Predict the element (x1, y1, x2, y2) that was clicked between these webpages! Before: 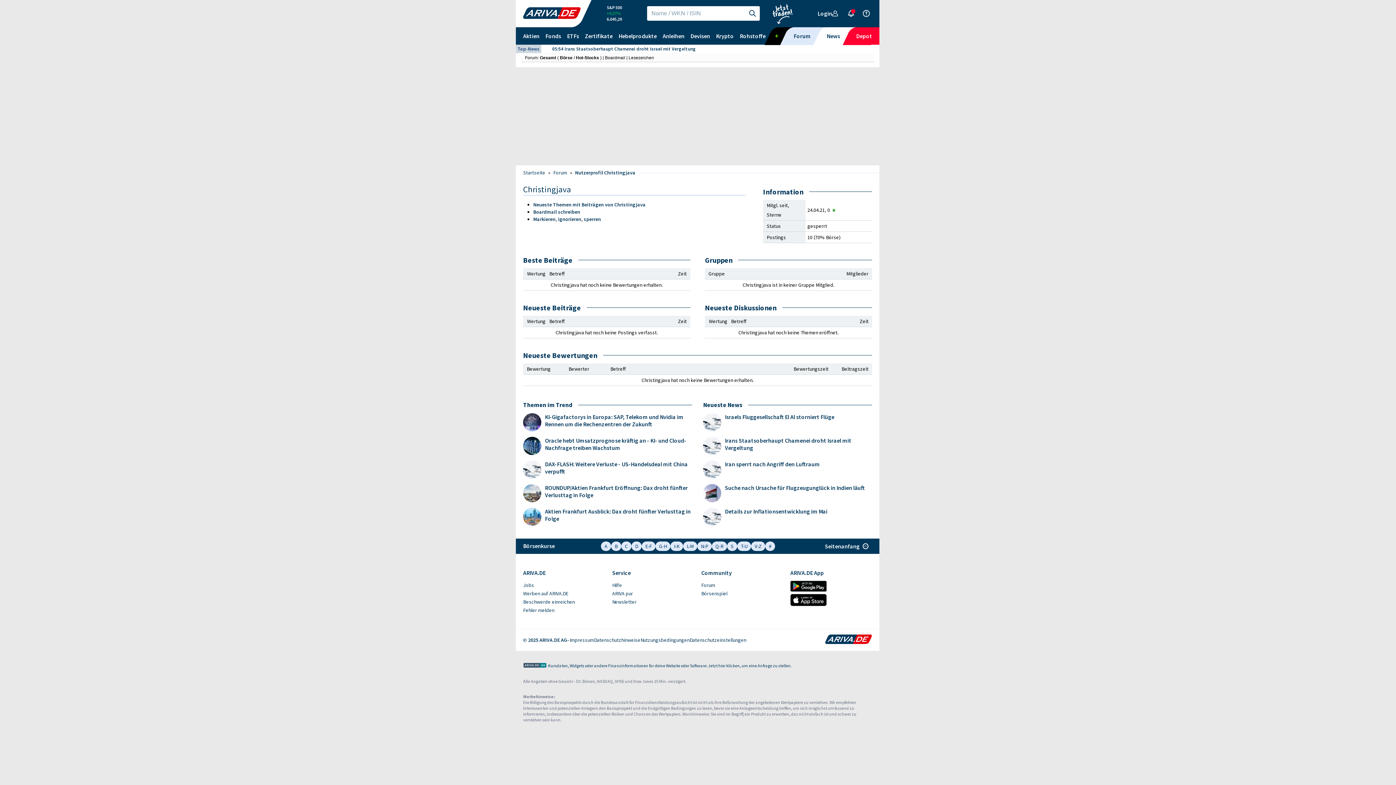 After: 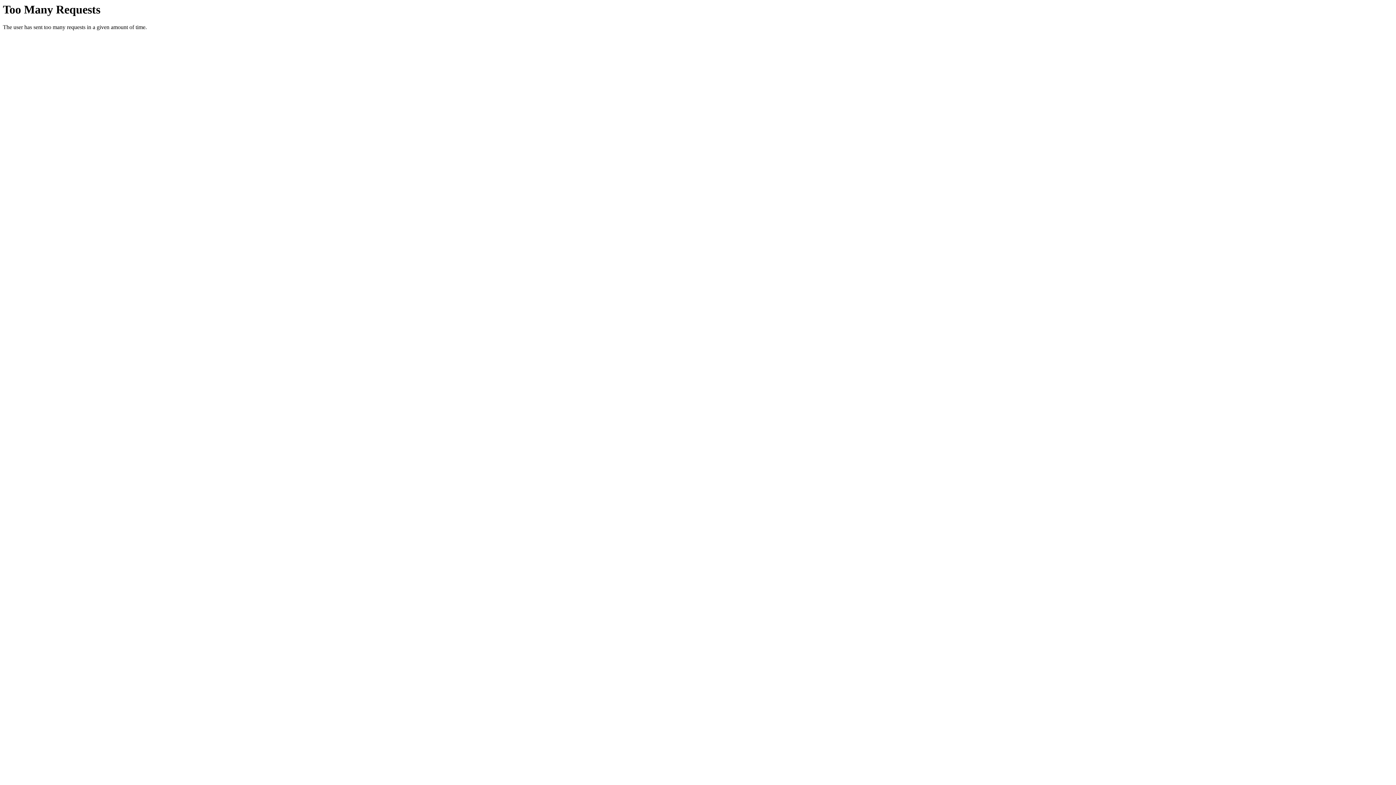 Action: label: Jobs bbox: (523, 581, 534, 588)